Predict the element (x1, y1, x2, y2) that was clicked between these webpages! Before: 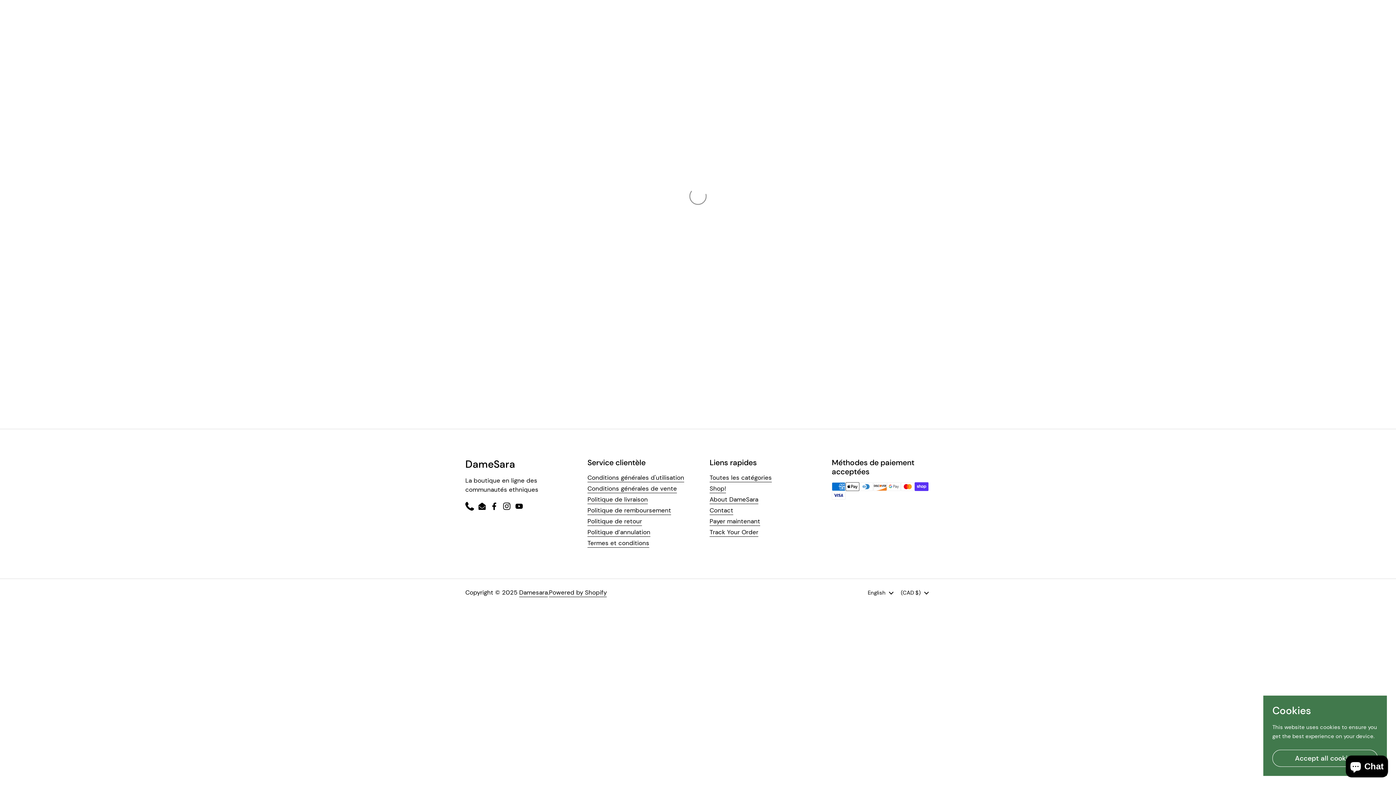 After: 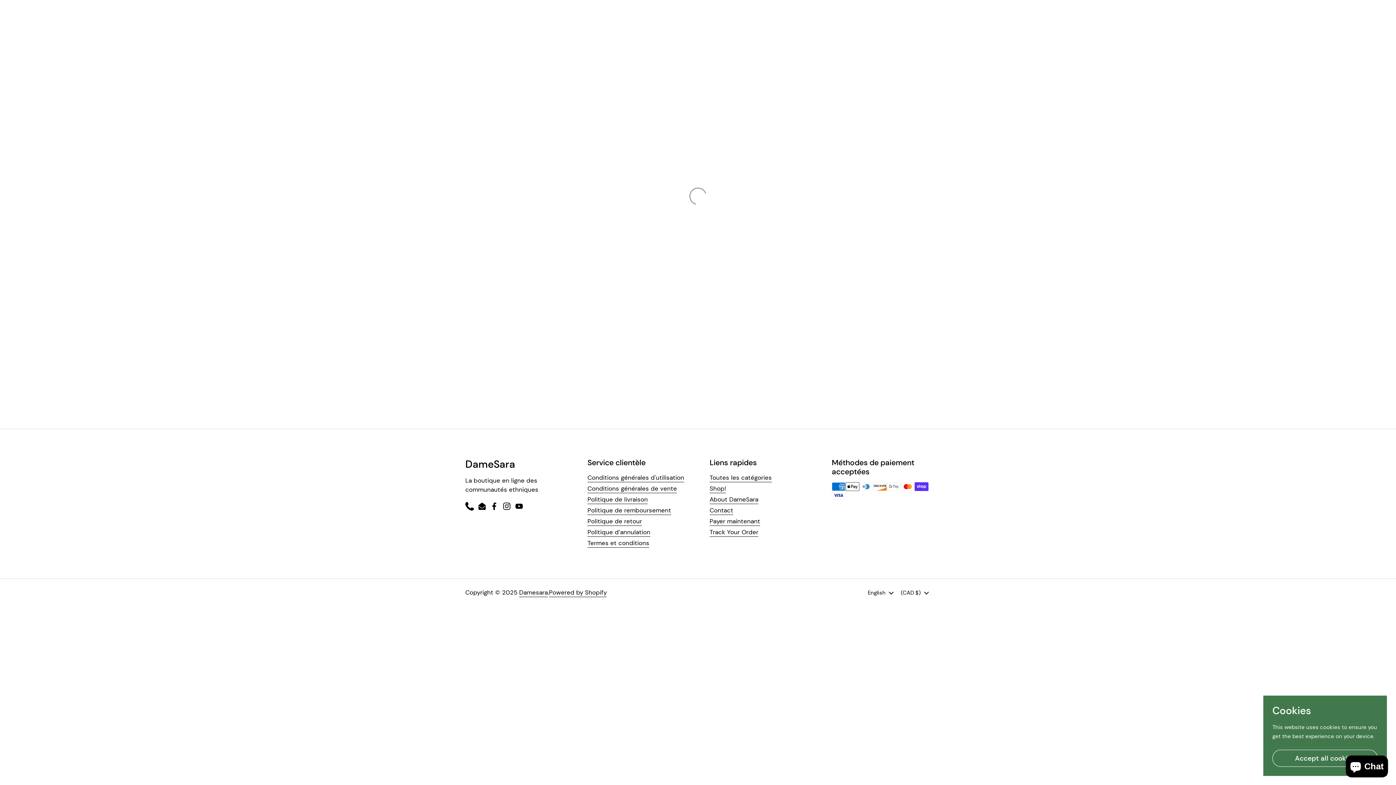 Action: bbox: (587, 484, 677, 493) label: Conditions générales de vente